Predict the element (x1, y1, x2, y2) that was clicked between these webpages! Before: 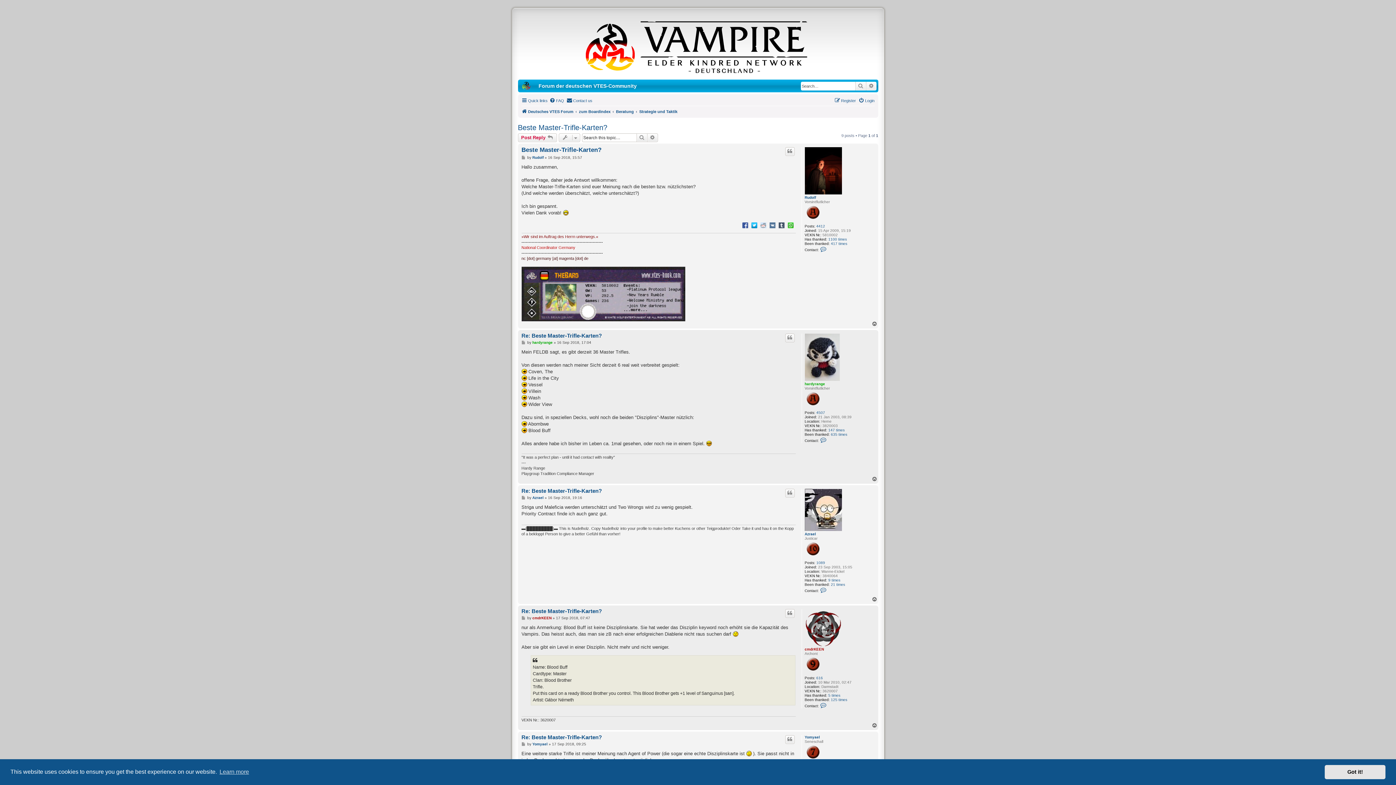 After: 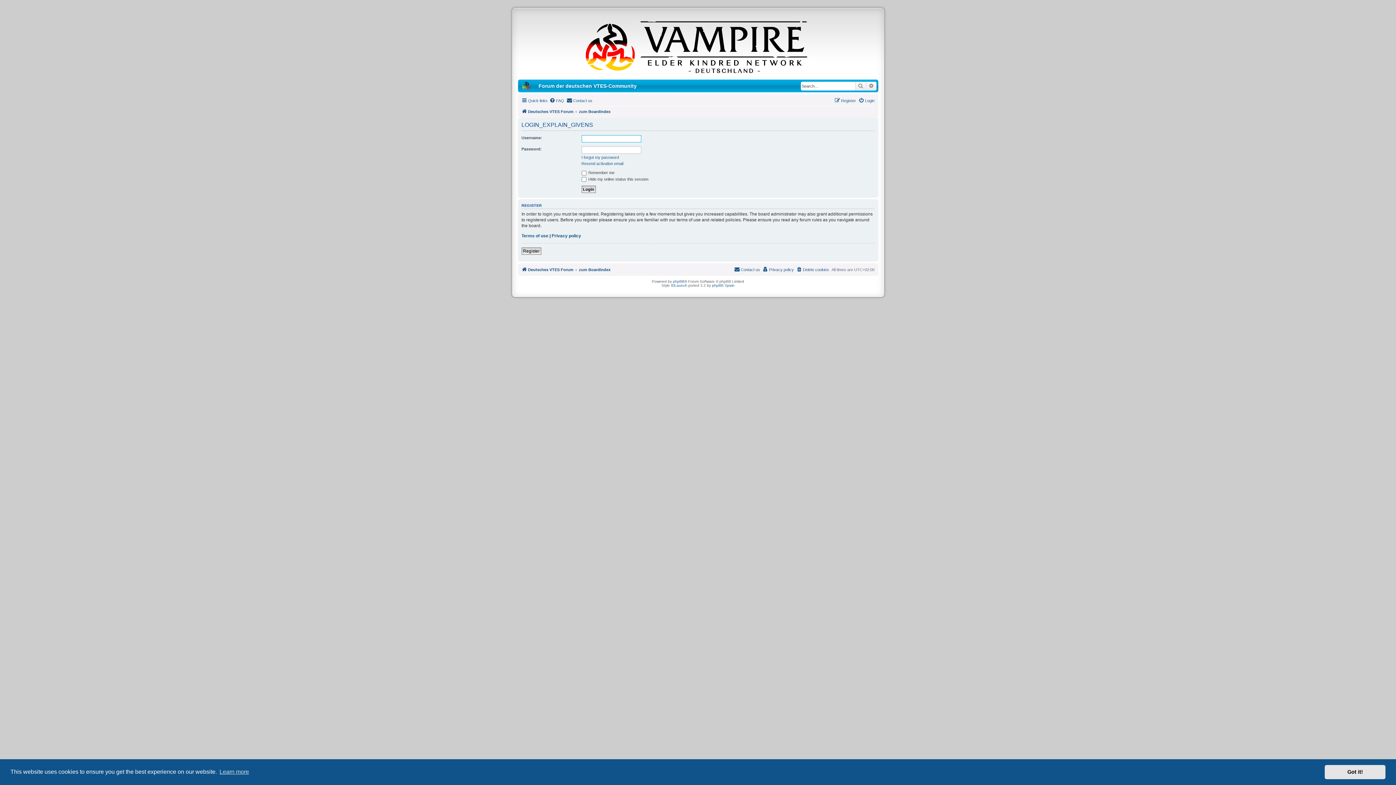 Action: label: 5 times bbox: (828, 693, 840, 698)